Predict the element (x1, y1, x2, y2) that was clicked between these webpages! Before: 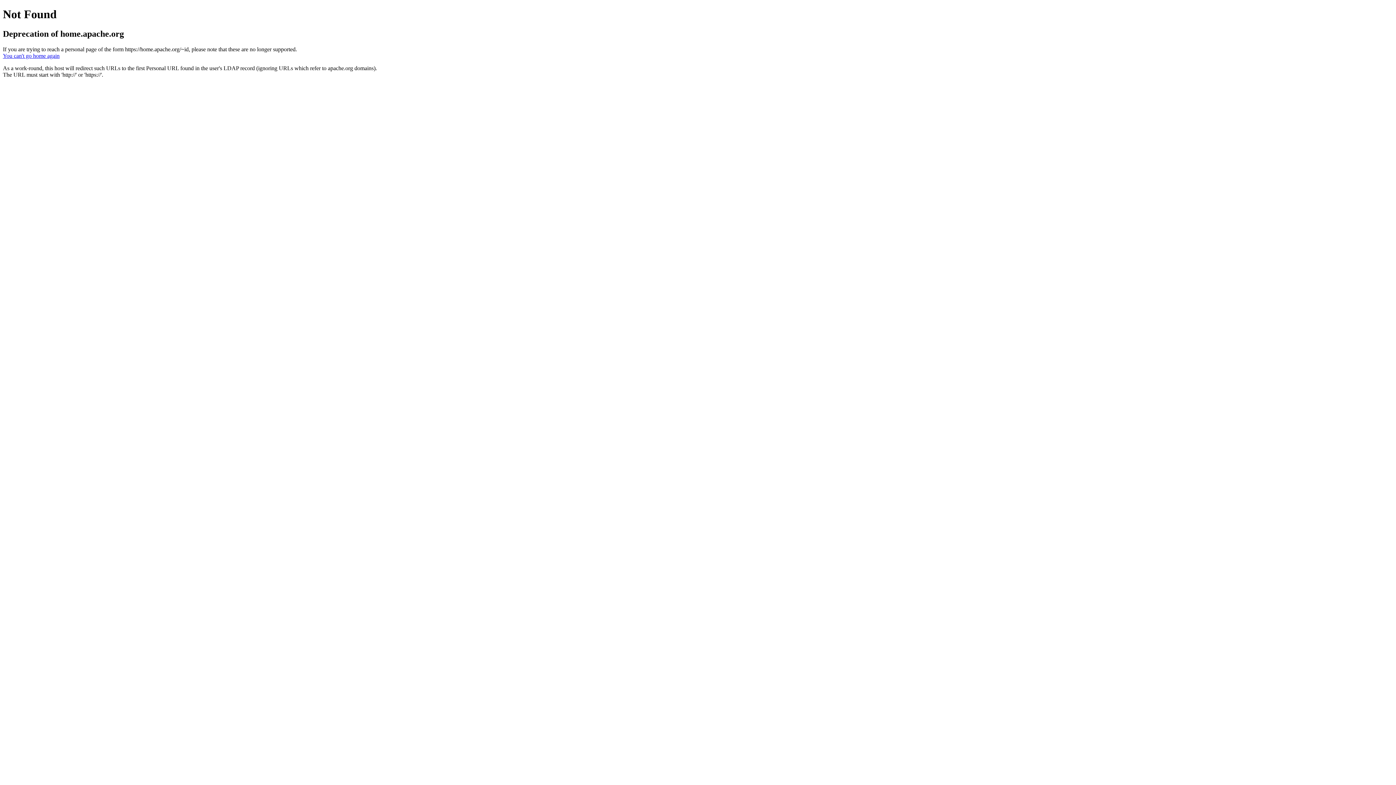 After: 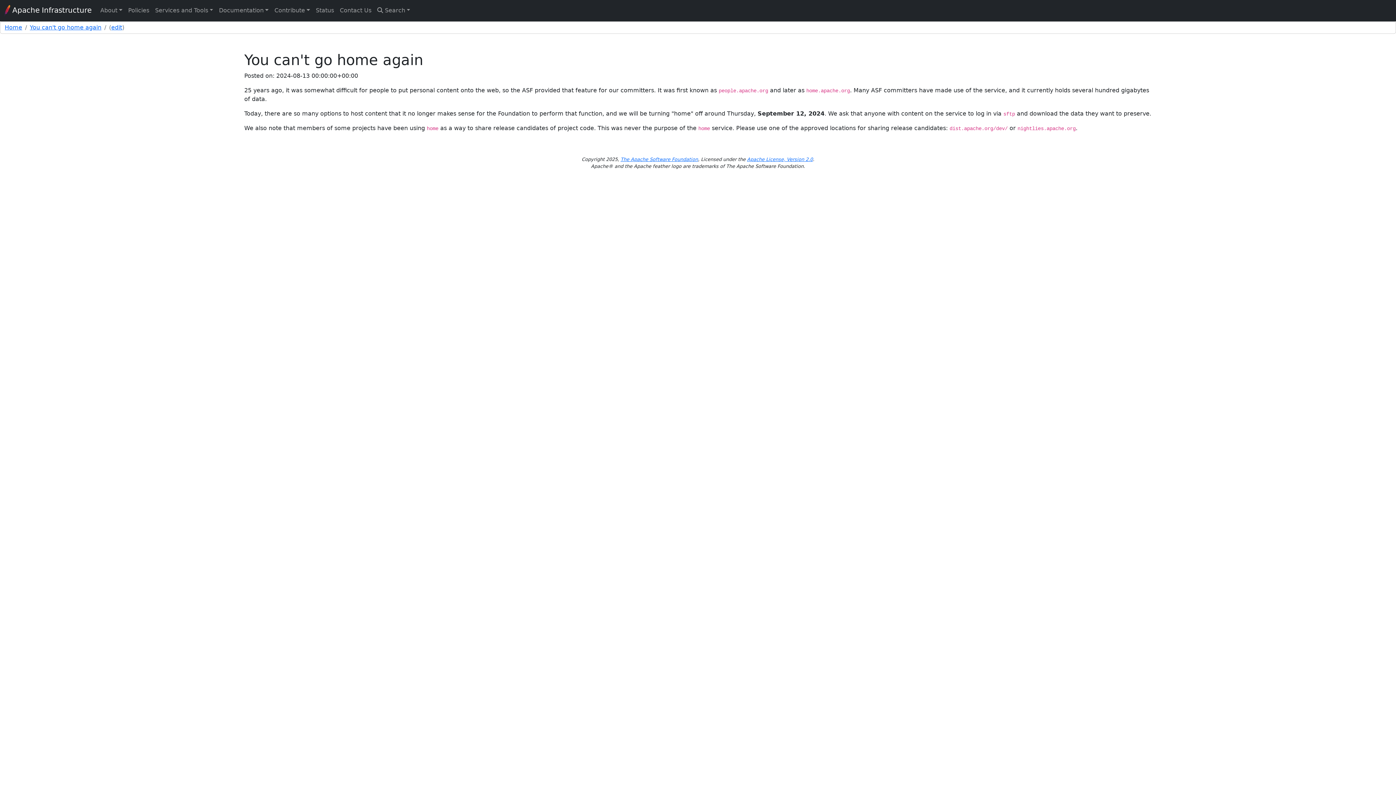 Action: bbox: (2, 52, 59, 58) label: You can't go home again